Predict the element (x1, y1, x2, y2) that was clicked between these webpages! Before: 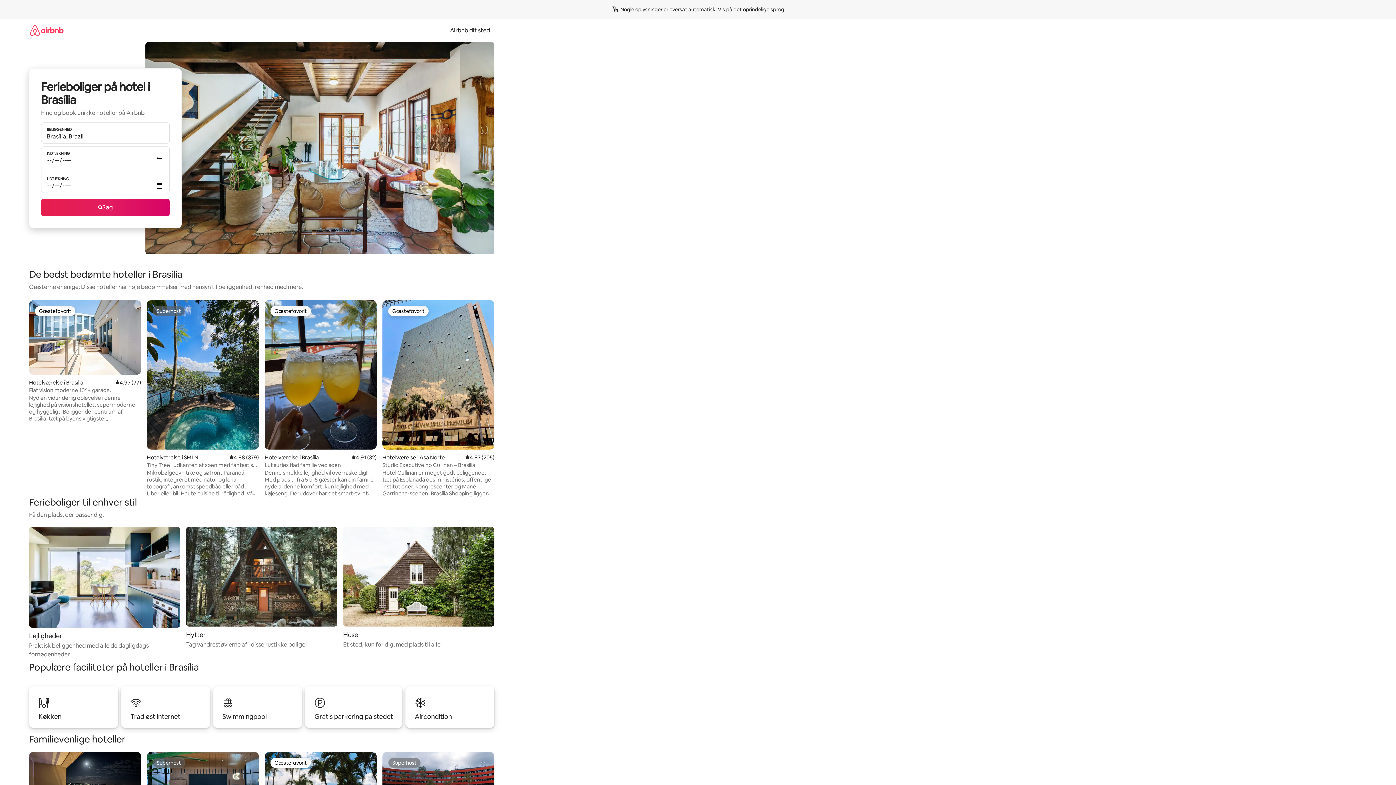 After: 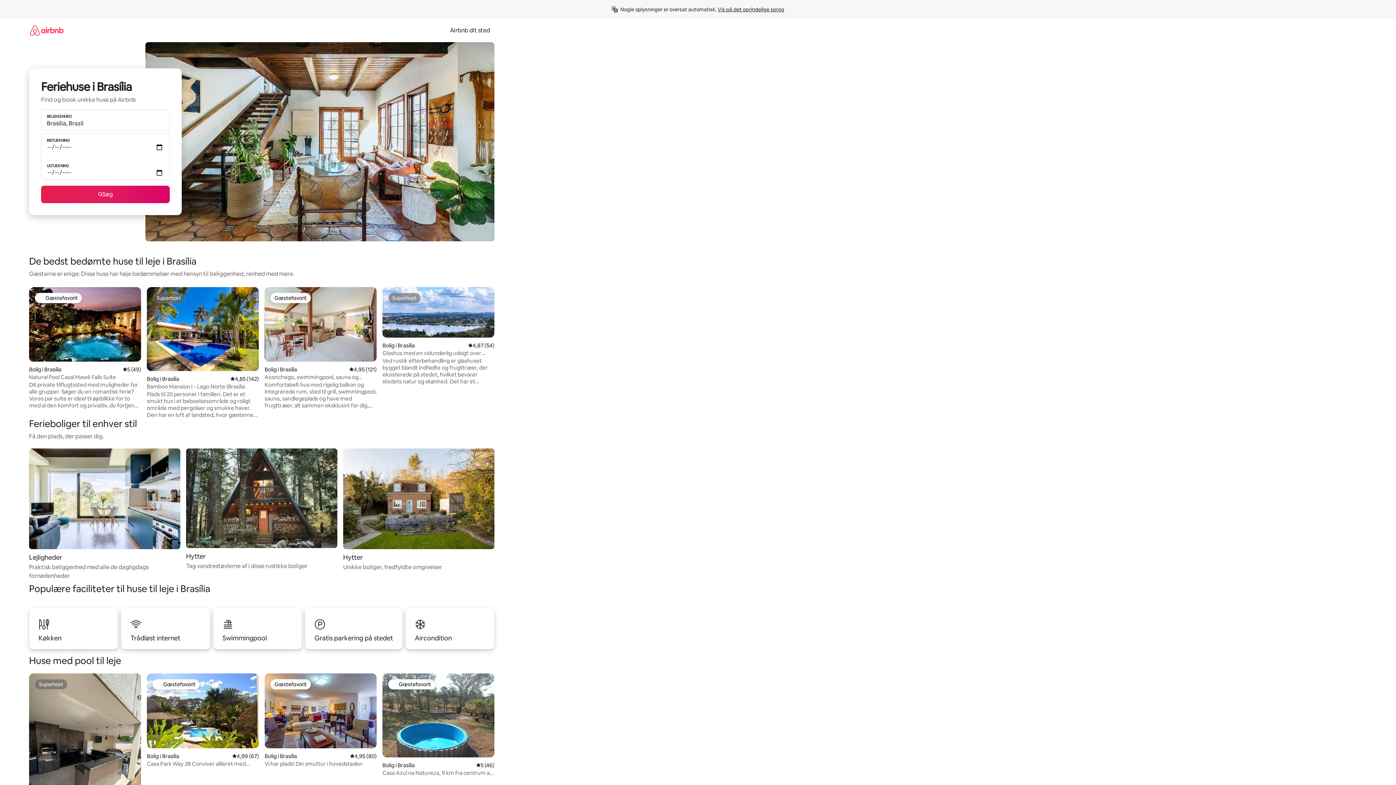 Action: label: Huse

Et sted, kun for dig, med plads til alle bbox: (343, 527, 494, 649)